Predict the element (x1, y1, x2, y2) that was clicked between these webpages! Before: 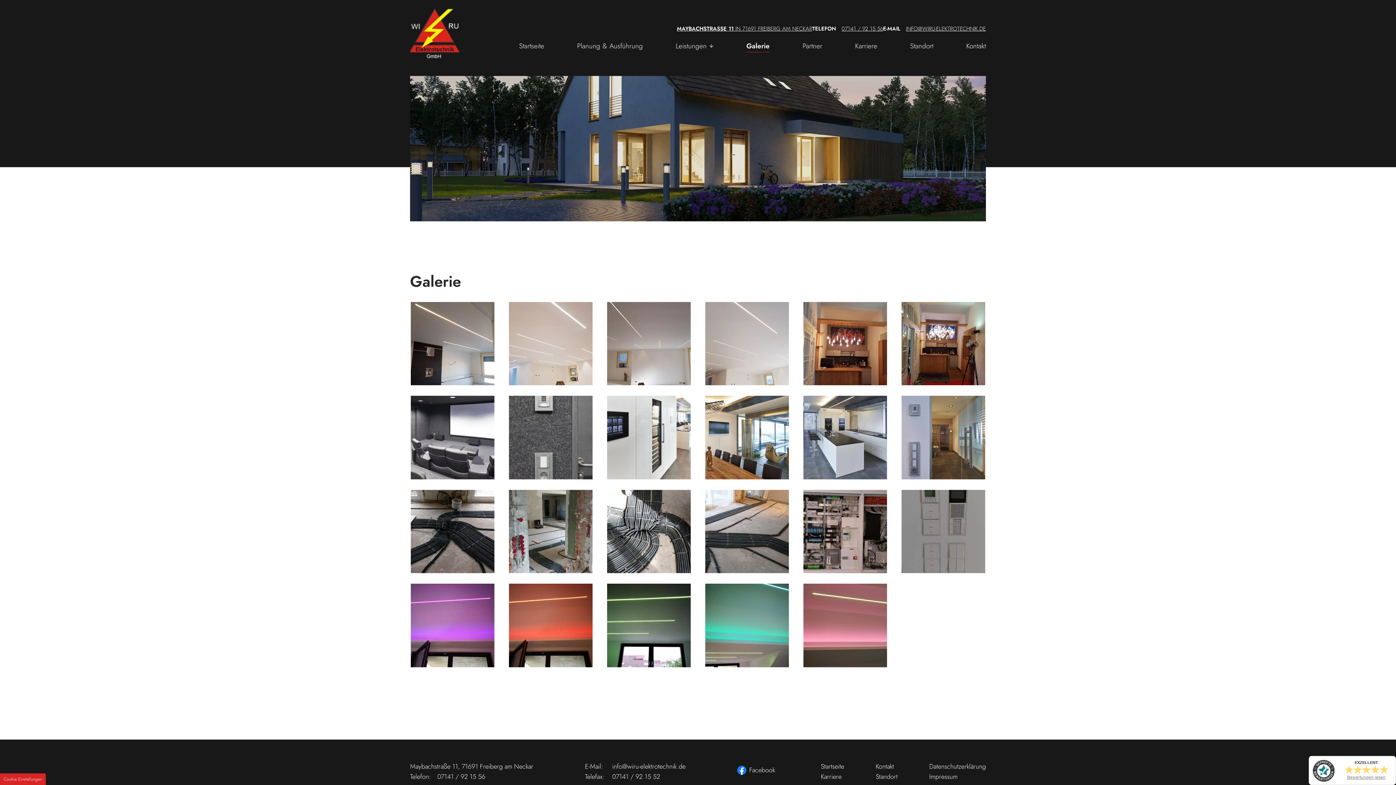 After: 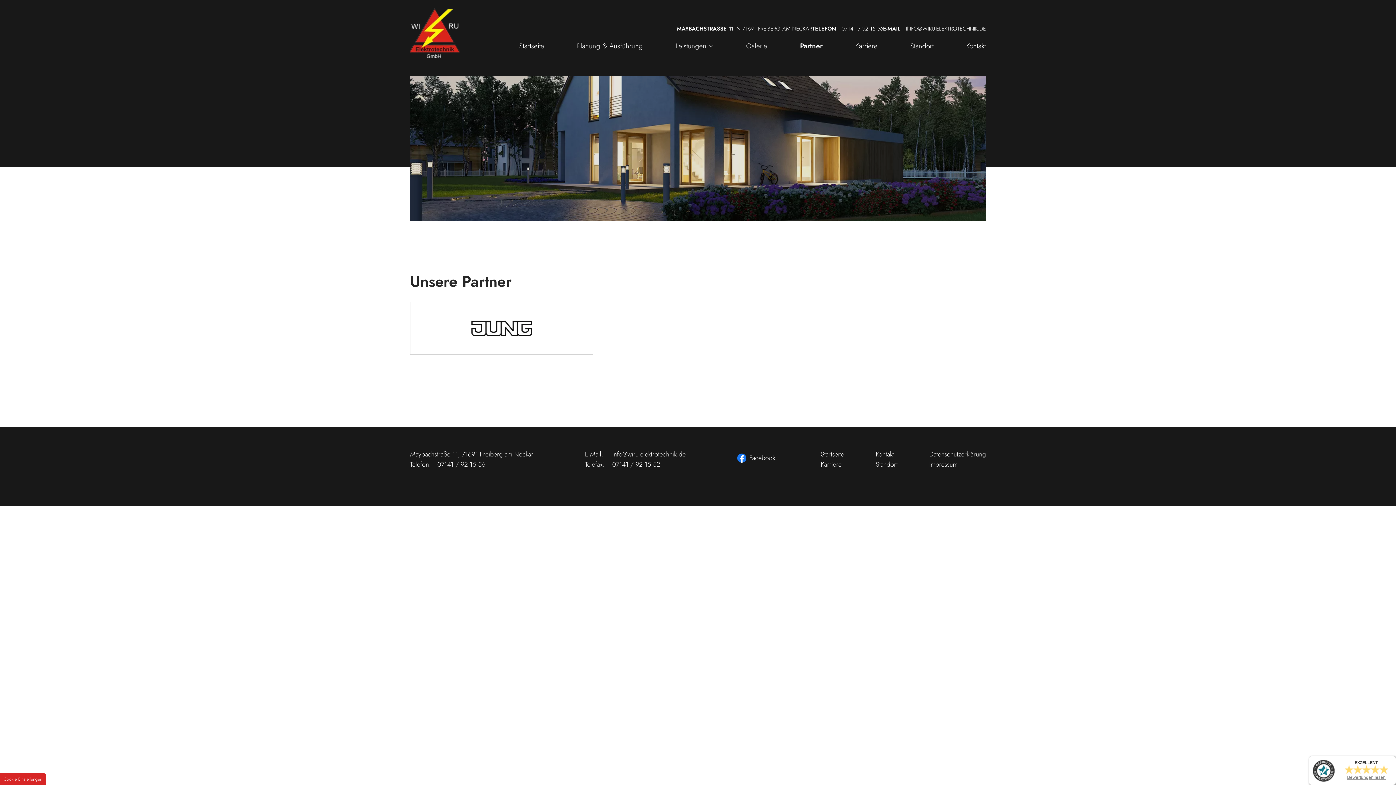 Action: label: Partner bbox: (802, 40, 822, 52)